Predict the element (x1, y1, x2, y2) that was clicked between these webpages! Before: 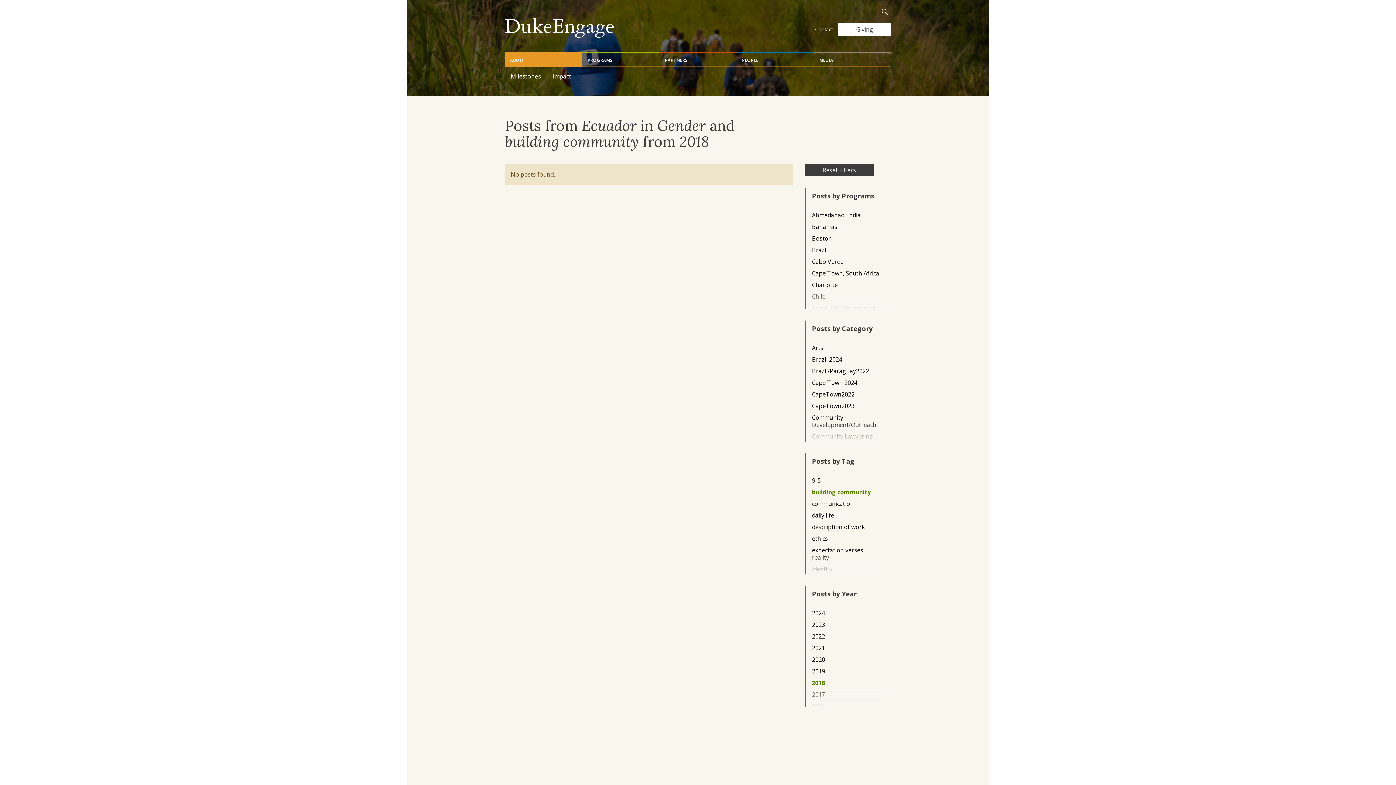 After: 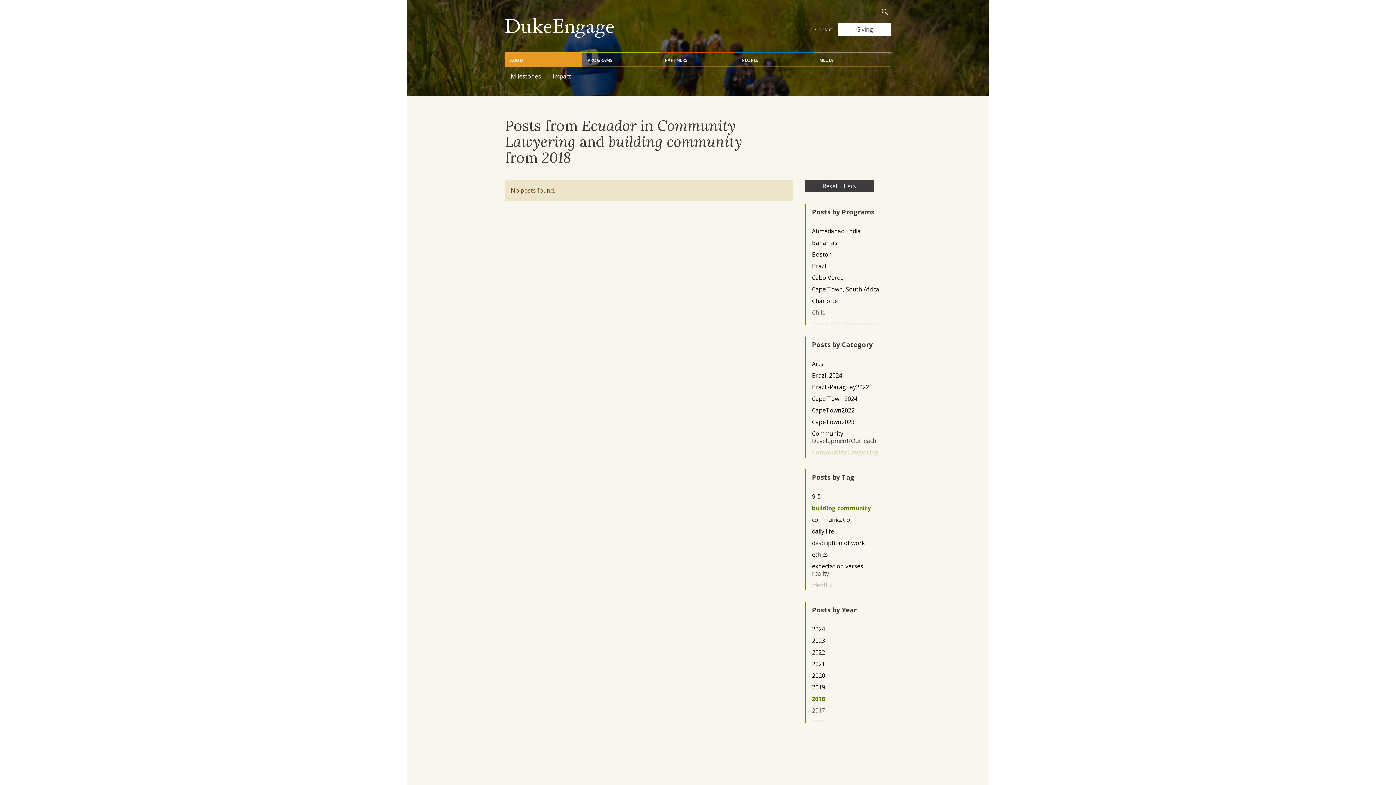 Action: bbox: (812, 432, 879, 440) label: Community Lawyering